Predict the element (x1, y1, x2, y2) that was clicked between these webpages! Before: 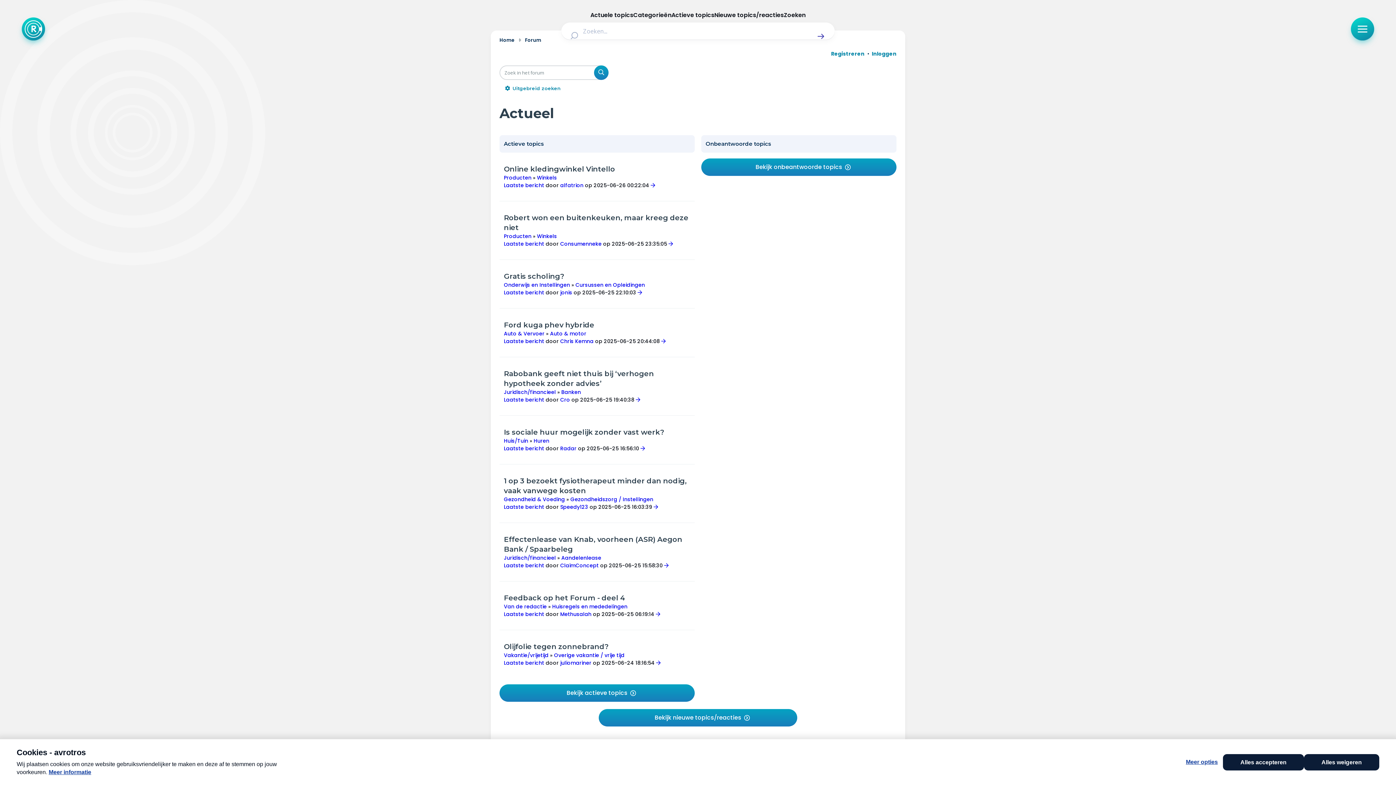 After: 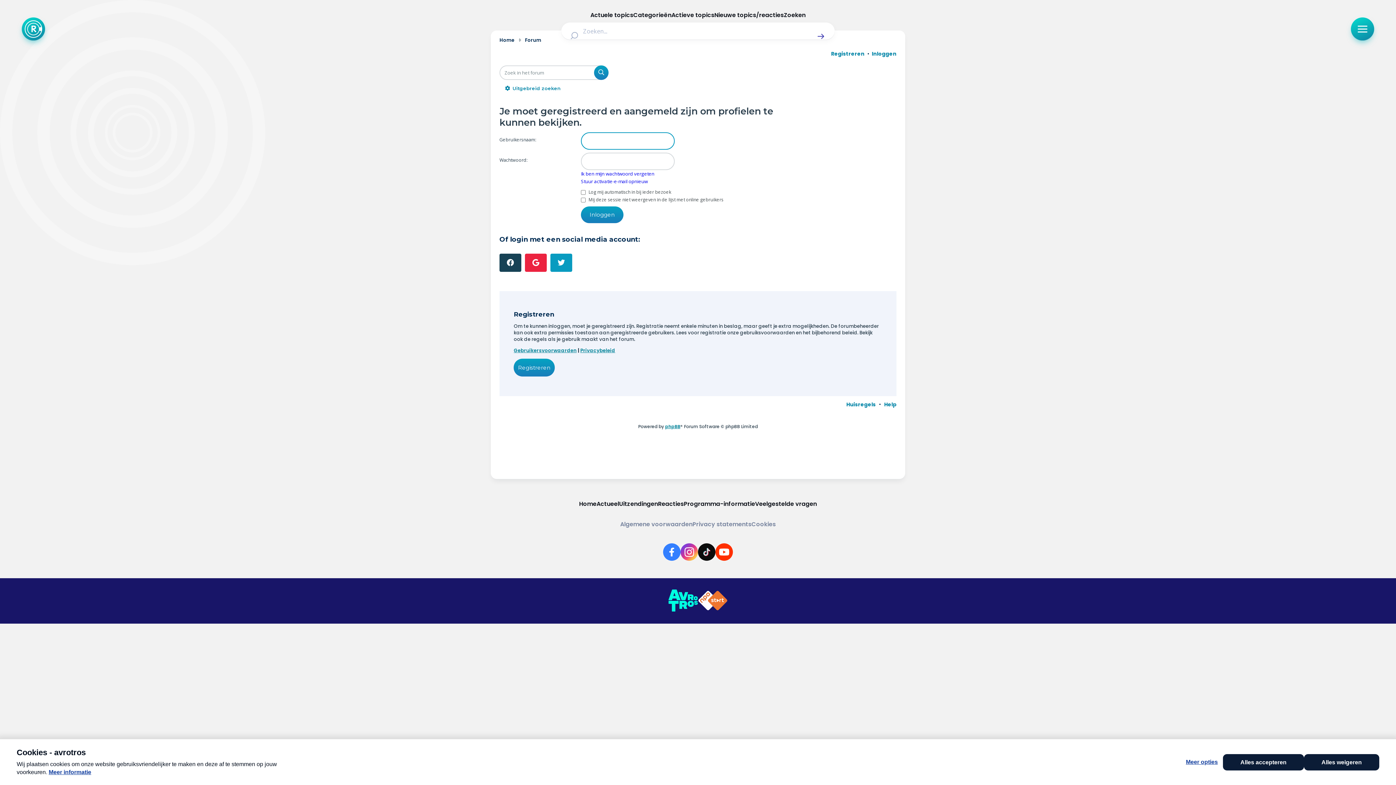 Action: bbox: (560, 659, 591, 666) label: juliomariner